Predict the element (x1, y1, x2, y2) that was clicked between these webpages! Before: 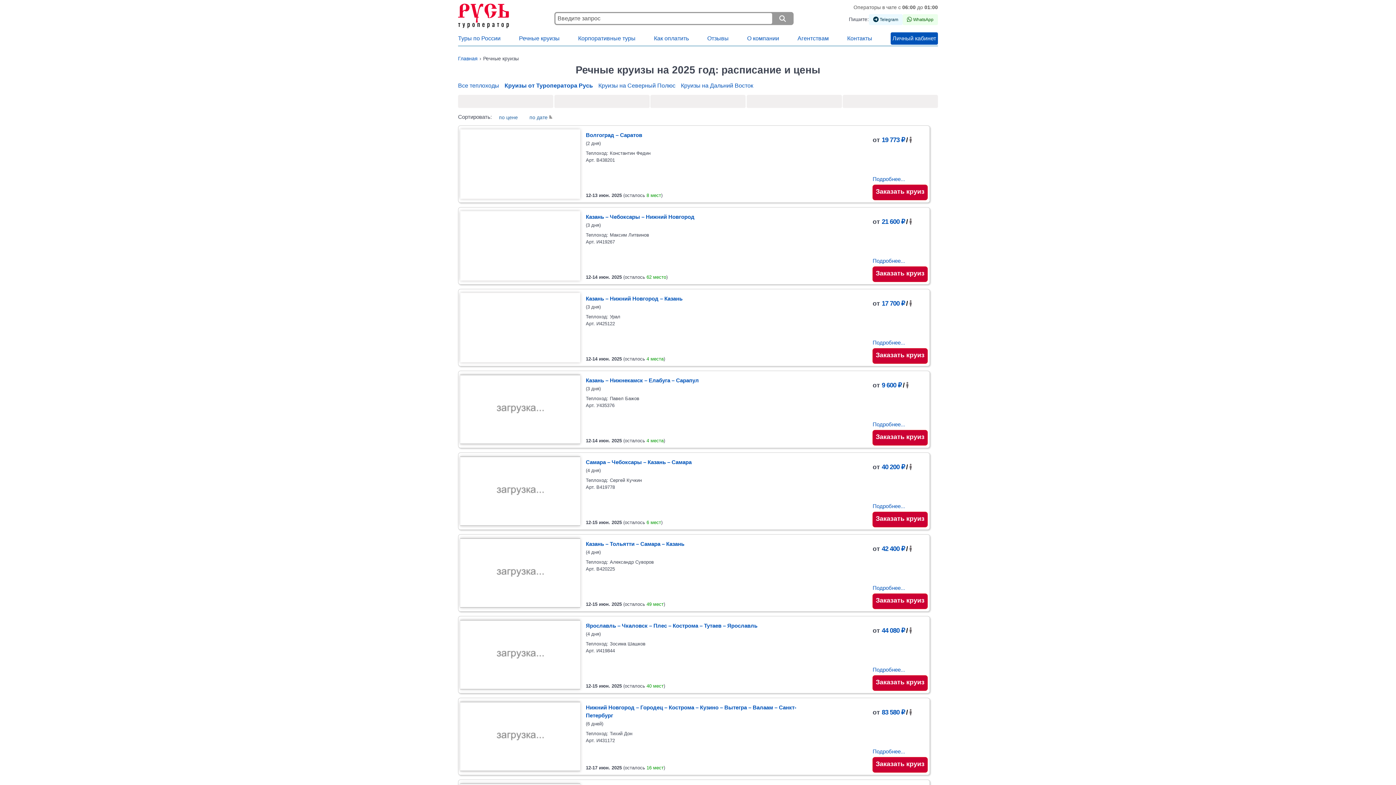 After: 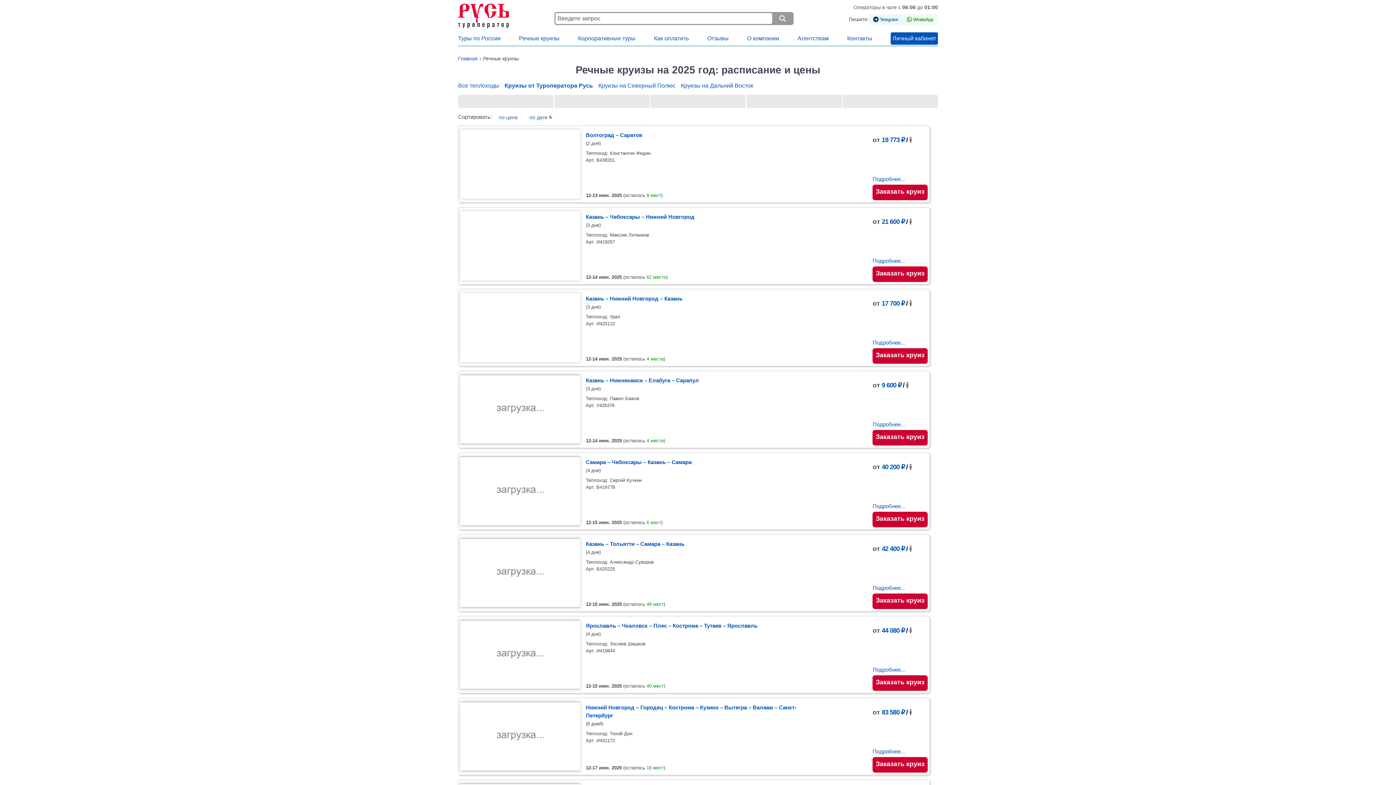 Action: label: Речные круизы bbox: (519, 34, 559, 42)